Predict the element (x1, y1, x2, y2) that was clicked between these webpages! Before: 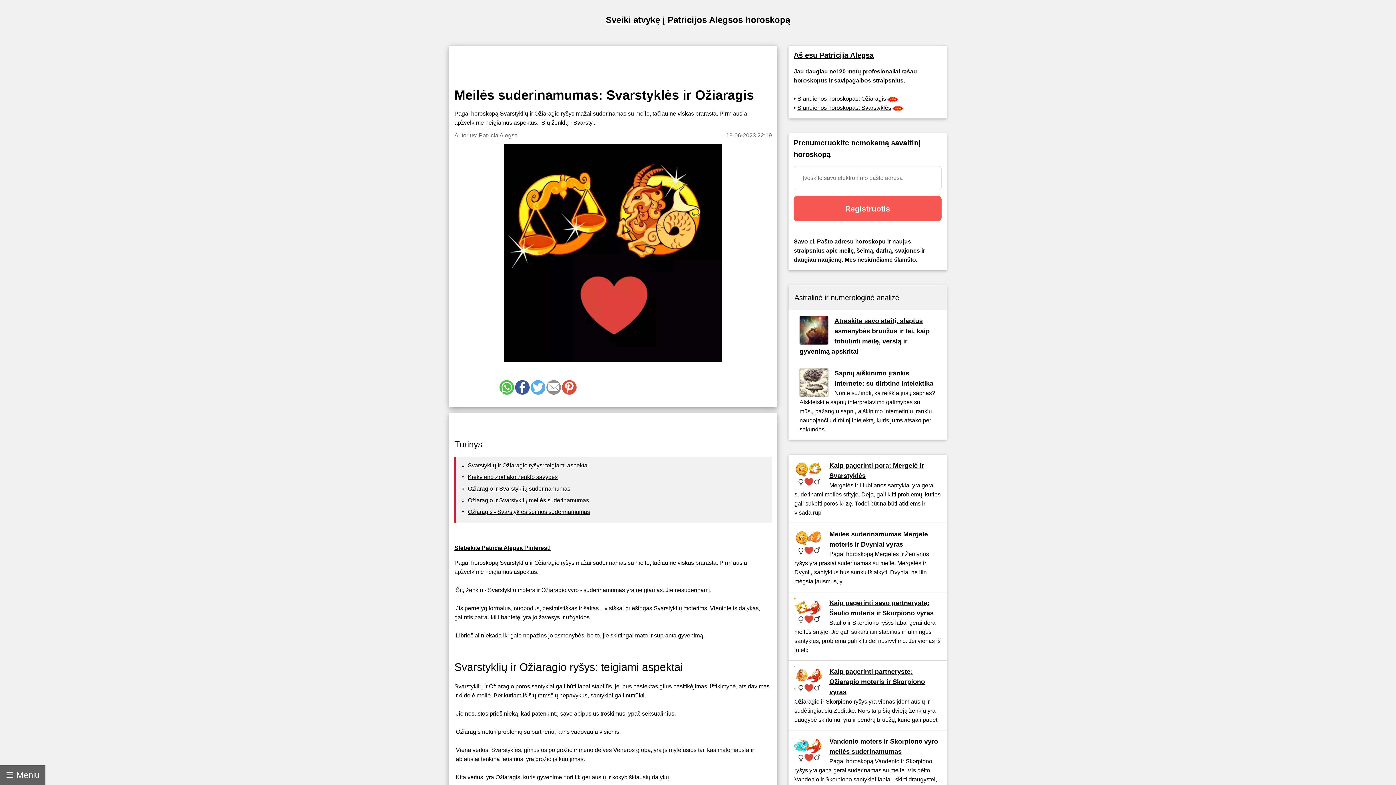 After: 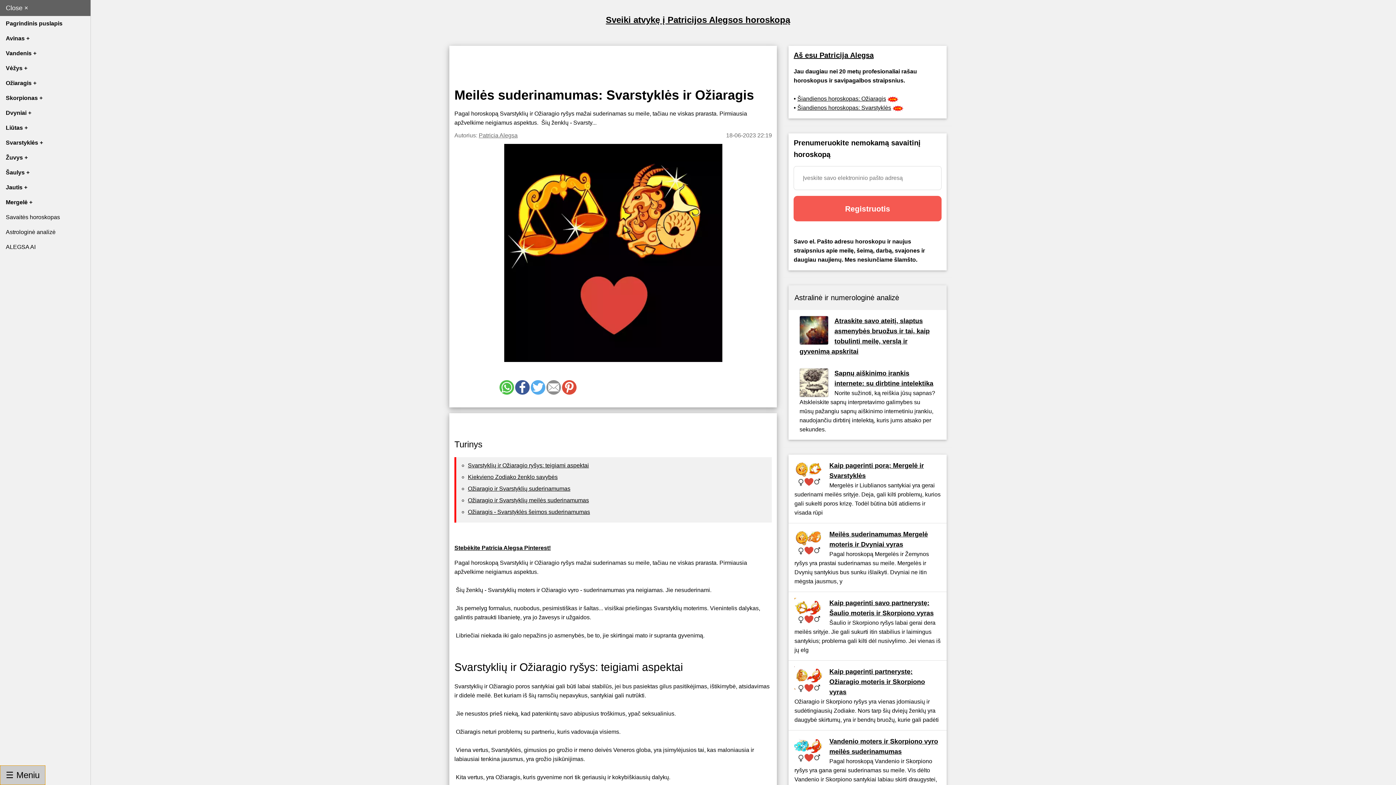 Action: label: ☰ Meniu bbox: (0, 765, 45, 785)